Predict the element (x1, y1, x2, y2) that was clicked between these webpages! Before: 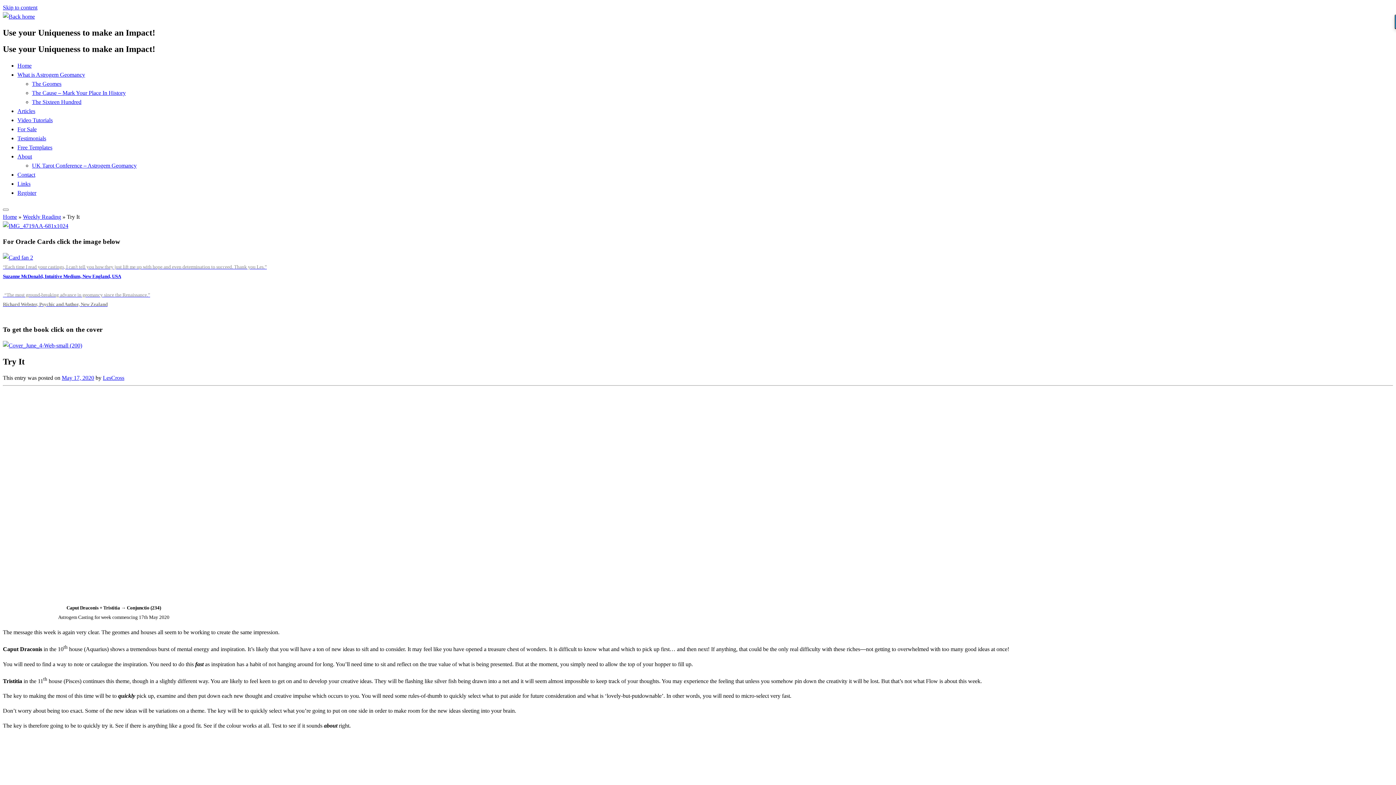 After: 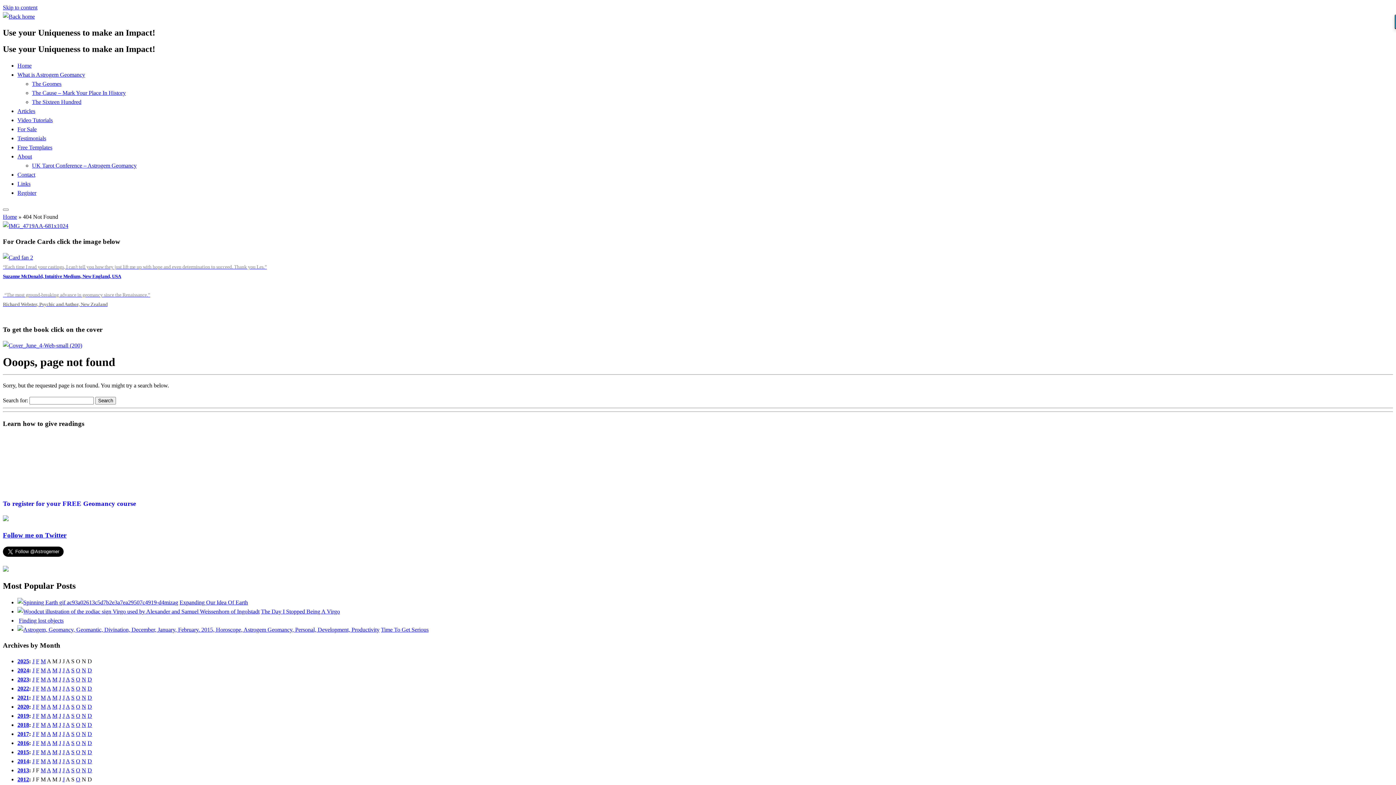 Action: bbox: (2, 254, 33, 260)